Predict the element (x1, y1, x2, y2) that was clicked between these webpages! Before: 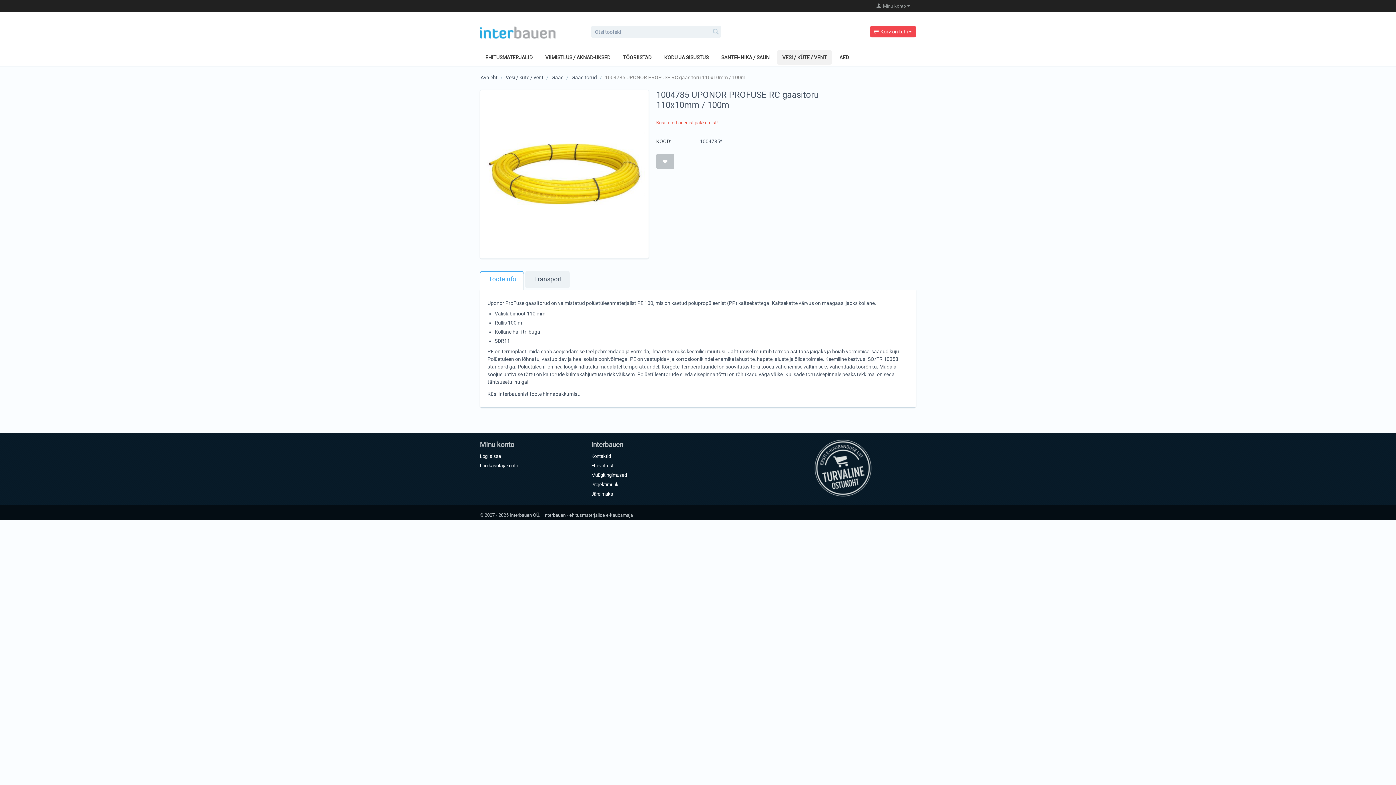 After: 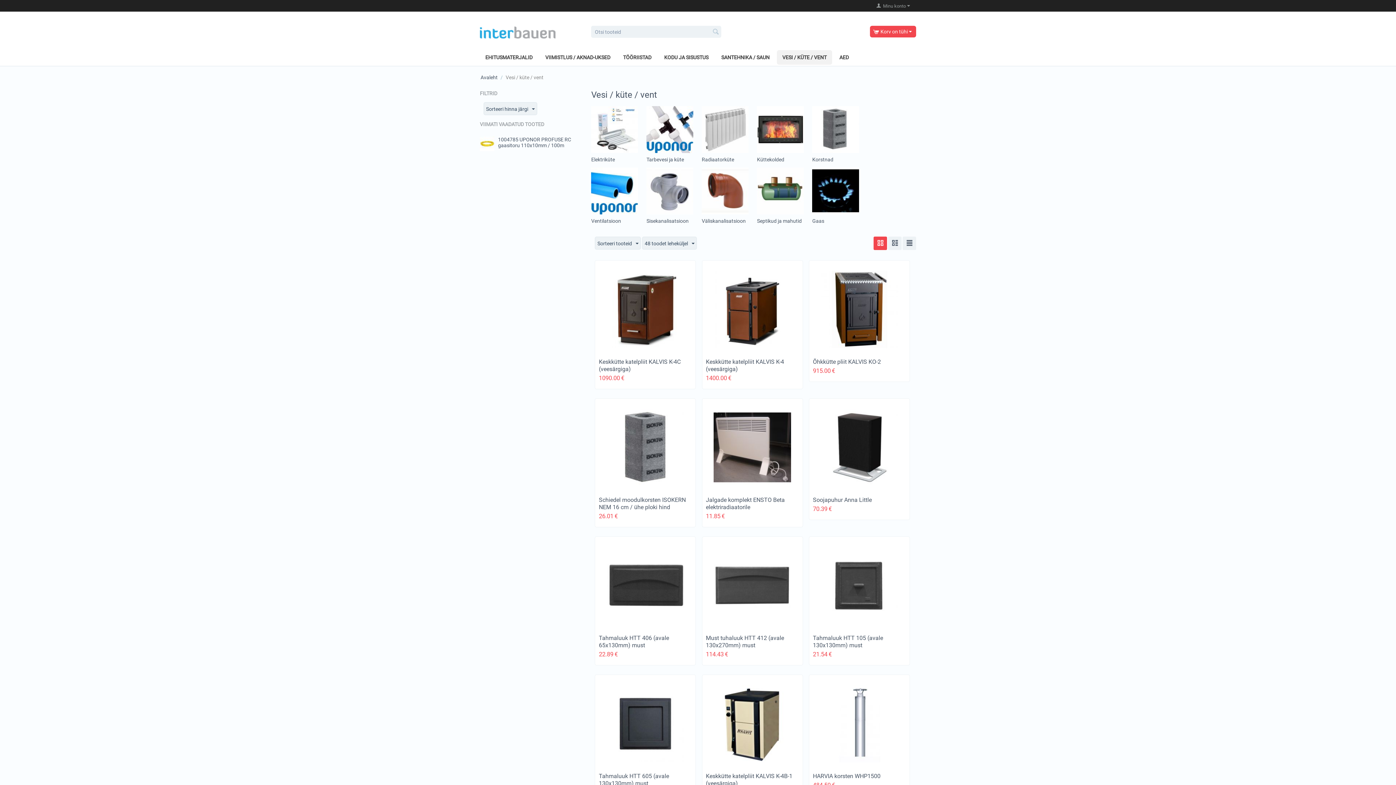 Action: bbox: (505, 73, 544, 81) label: Vesi / küte / vent